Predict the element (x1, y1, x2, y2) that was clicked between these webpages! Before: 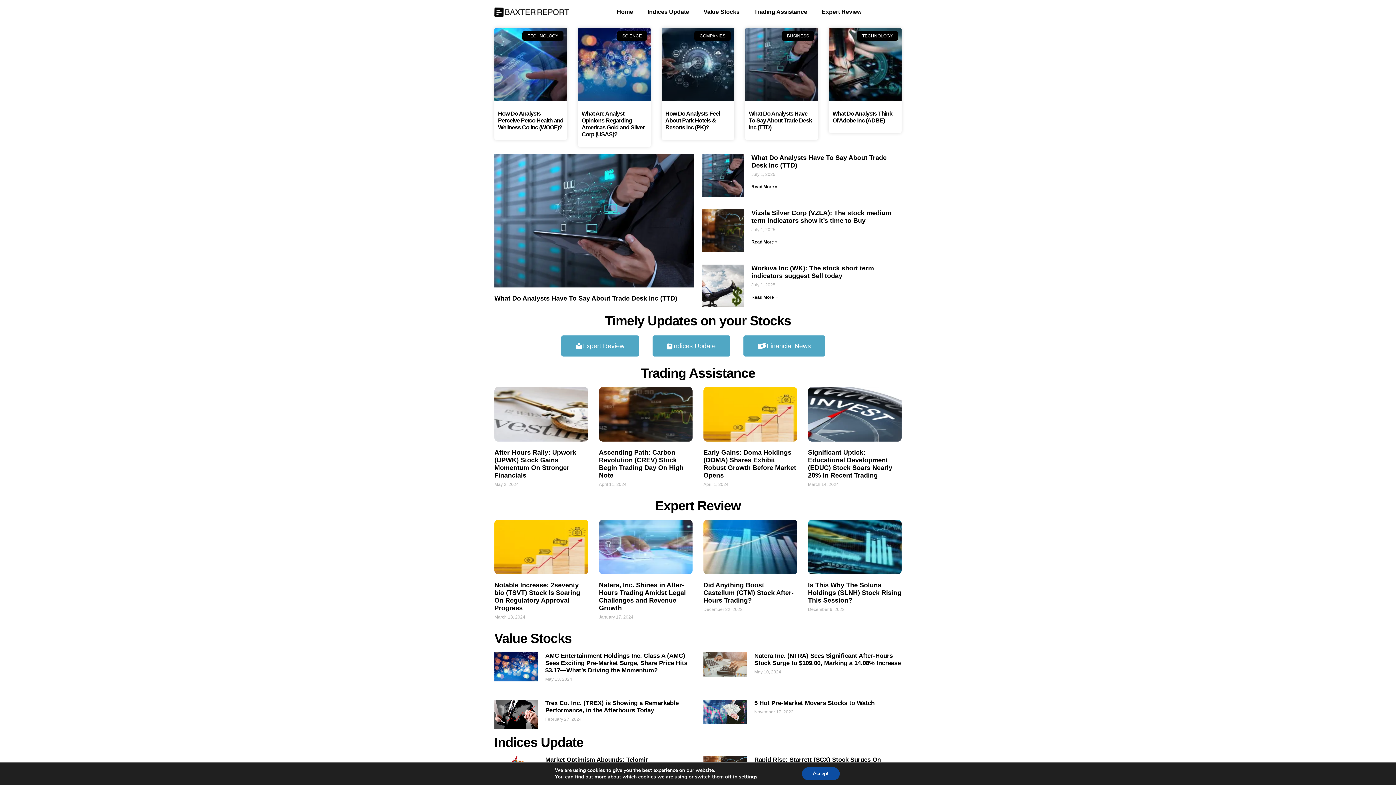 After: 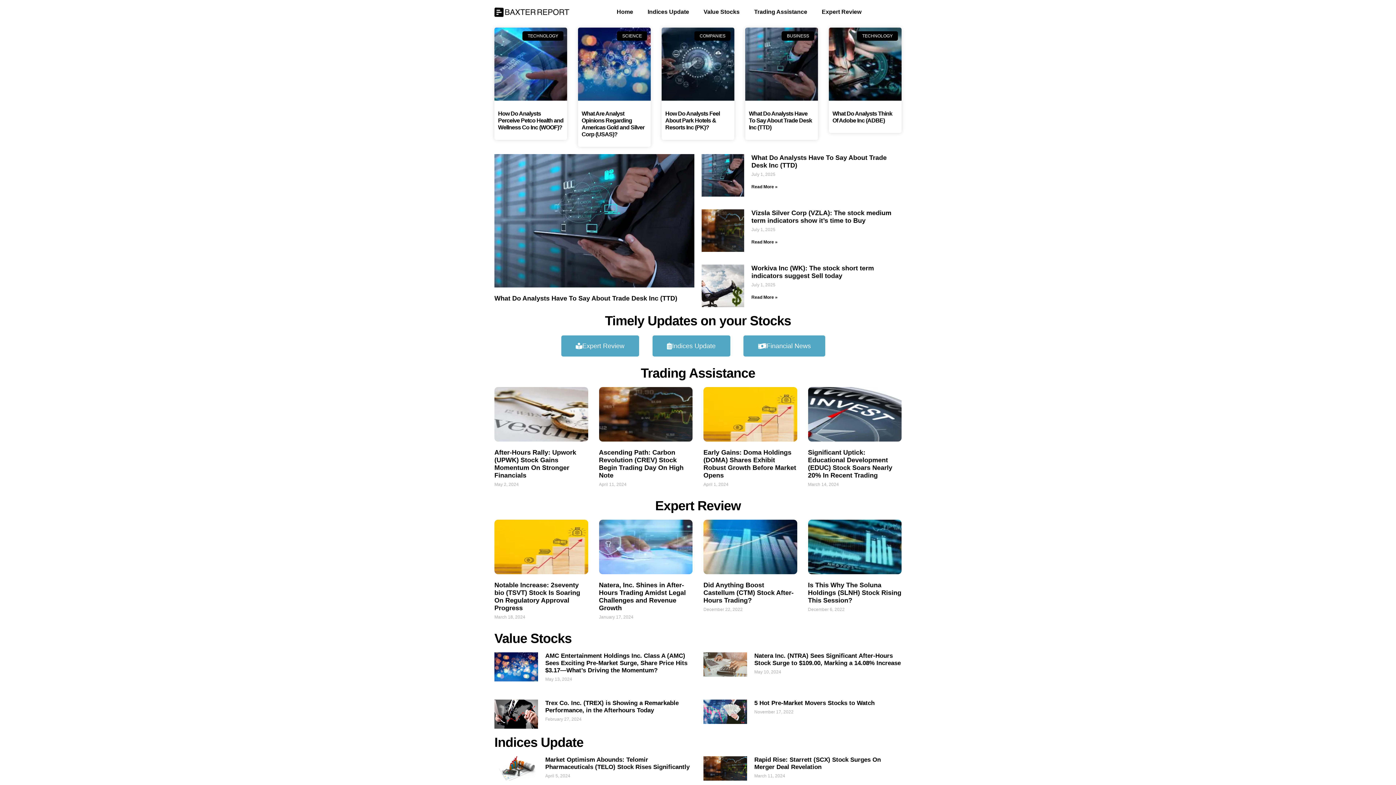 Action: label: Accept bbox: (802, 767, 839, 780)